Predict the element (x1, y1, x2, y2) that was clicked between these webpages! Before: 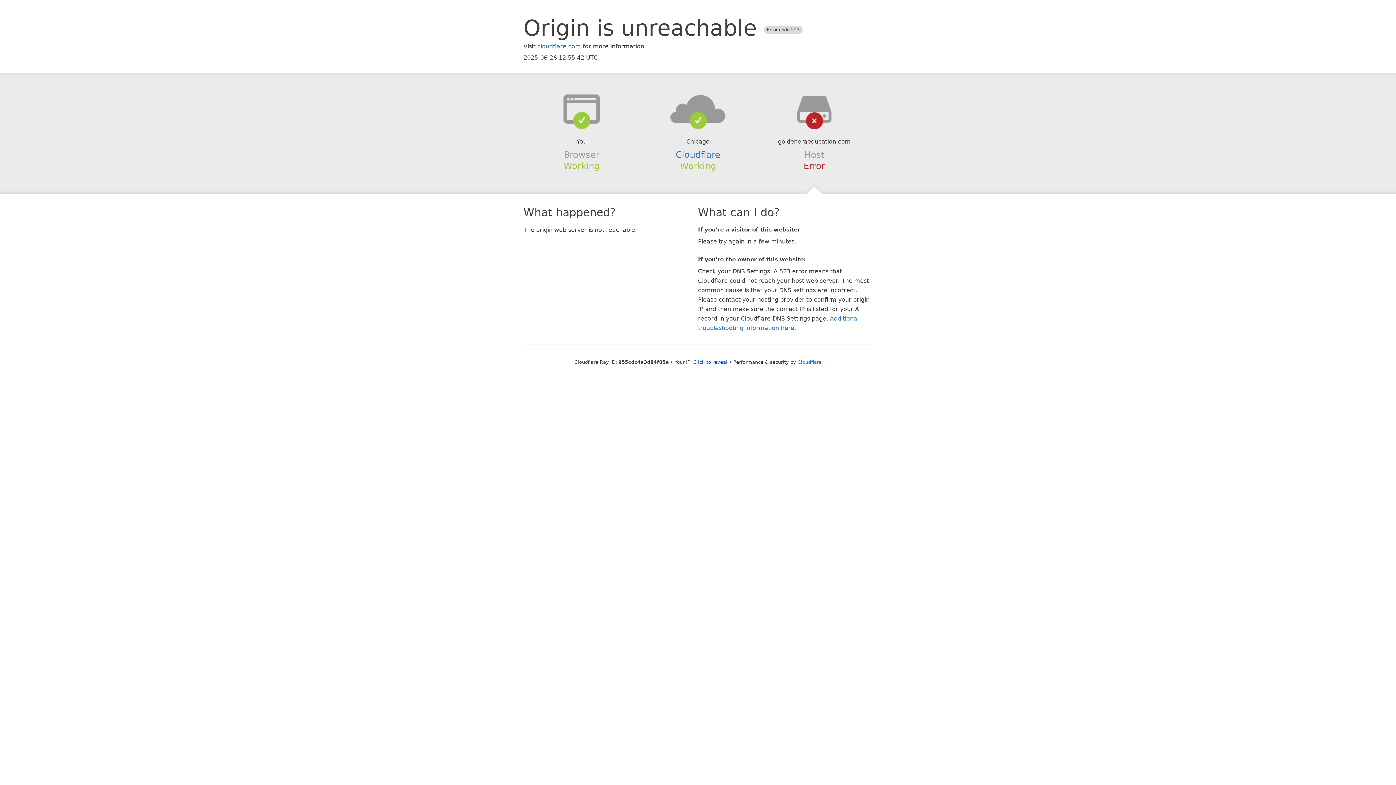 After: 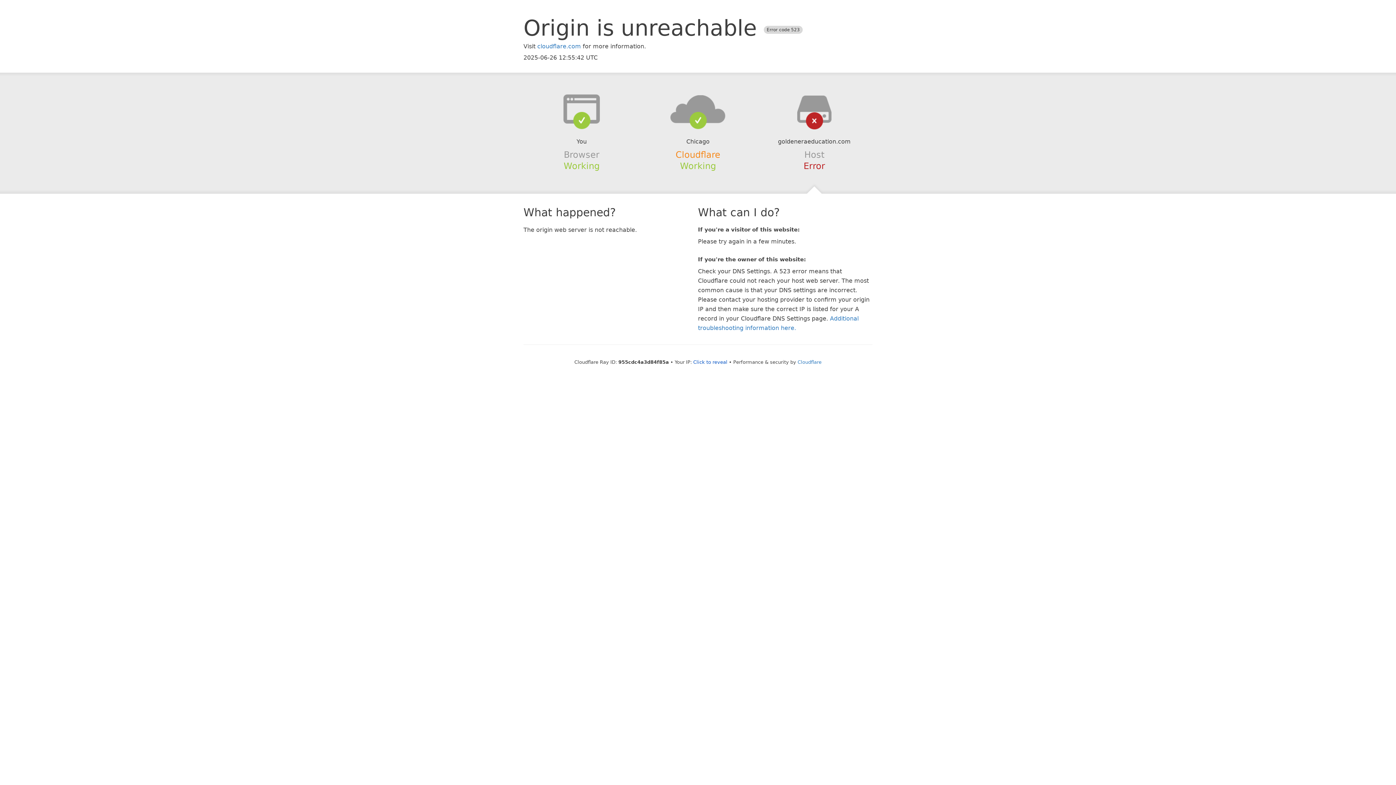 Action: bbox: (675, 149, 720, 159) label: Cloudflare